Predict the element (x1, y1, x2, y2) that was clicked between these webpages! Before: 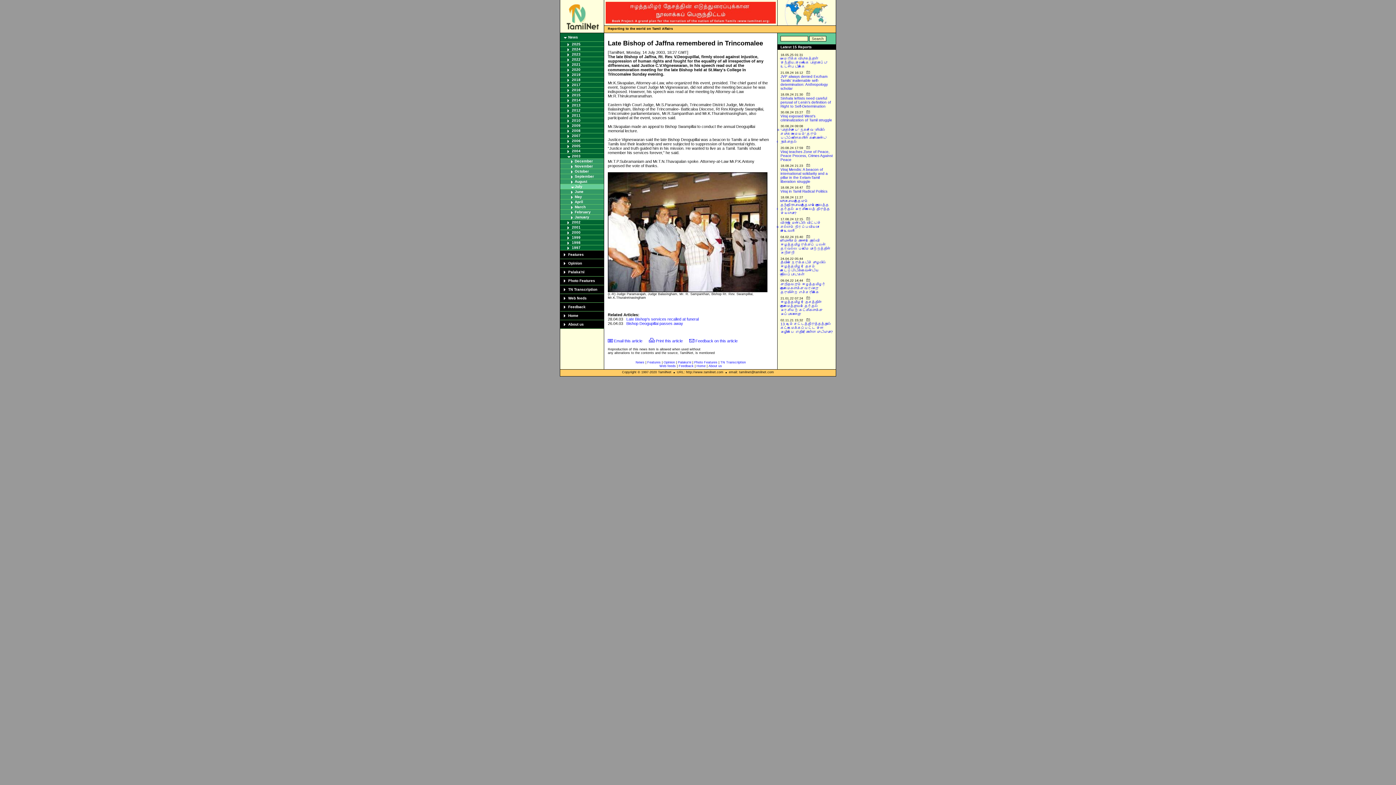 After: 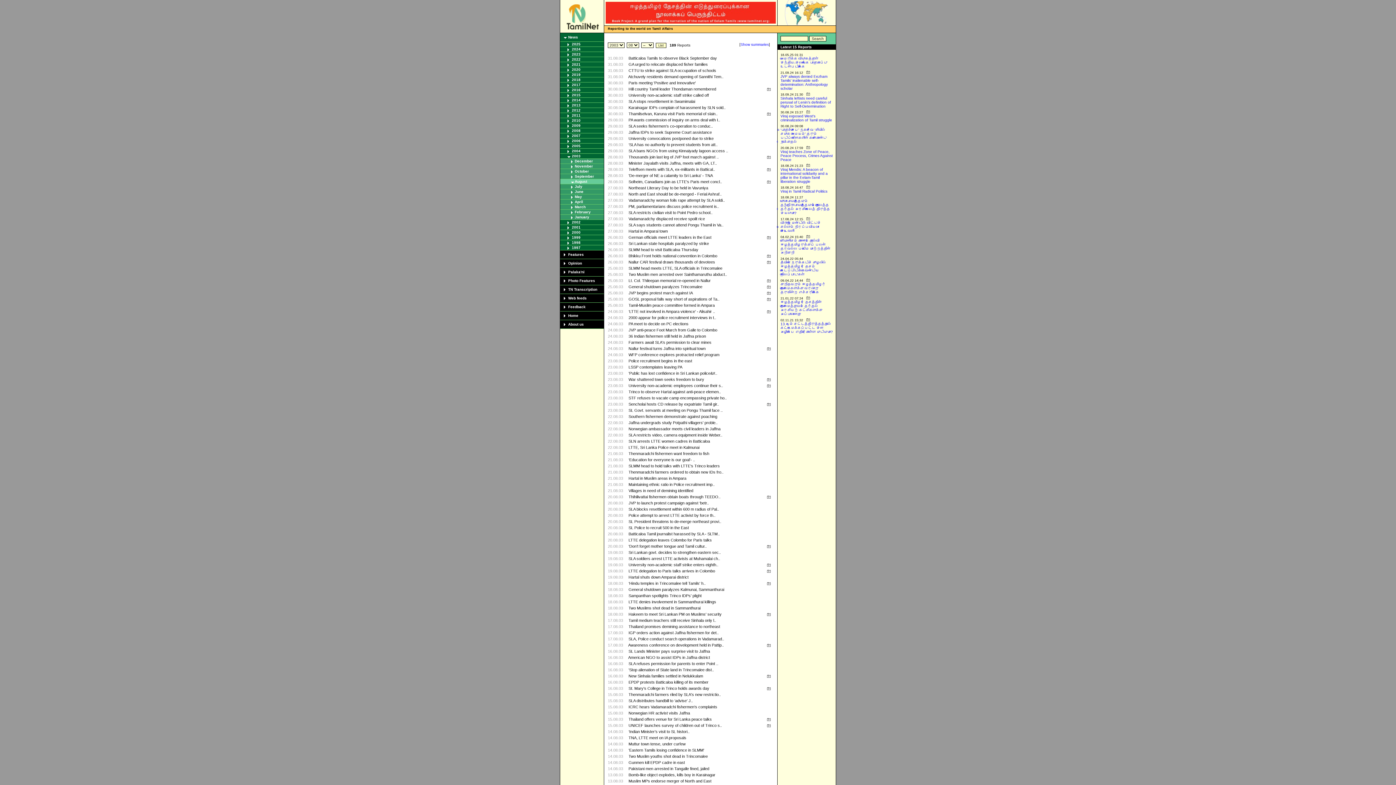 Action: bbox: (574, 179, 587, 183) label: August